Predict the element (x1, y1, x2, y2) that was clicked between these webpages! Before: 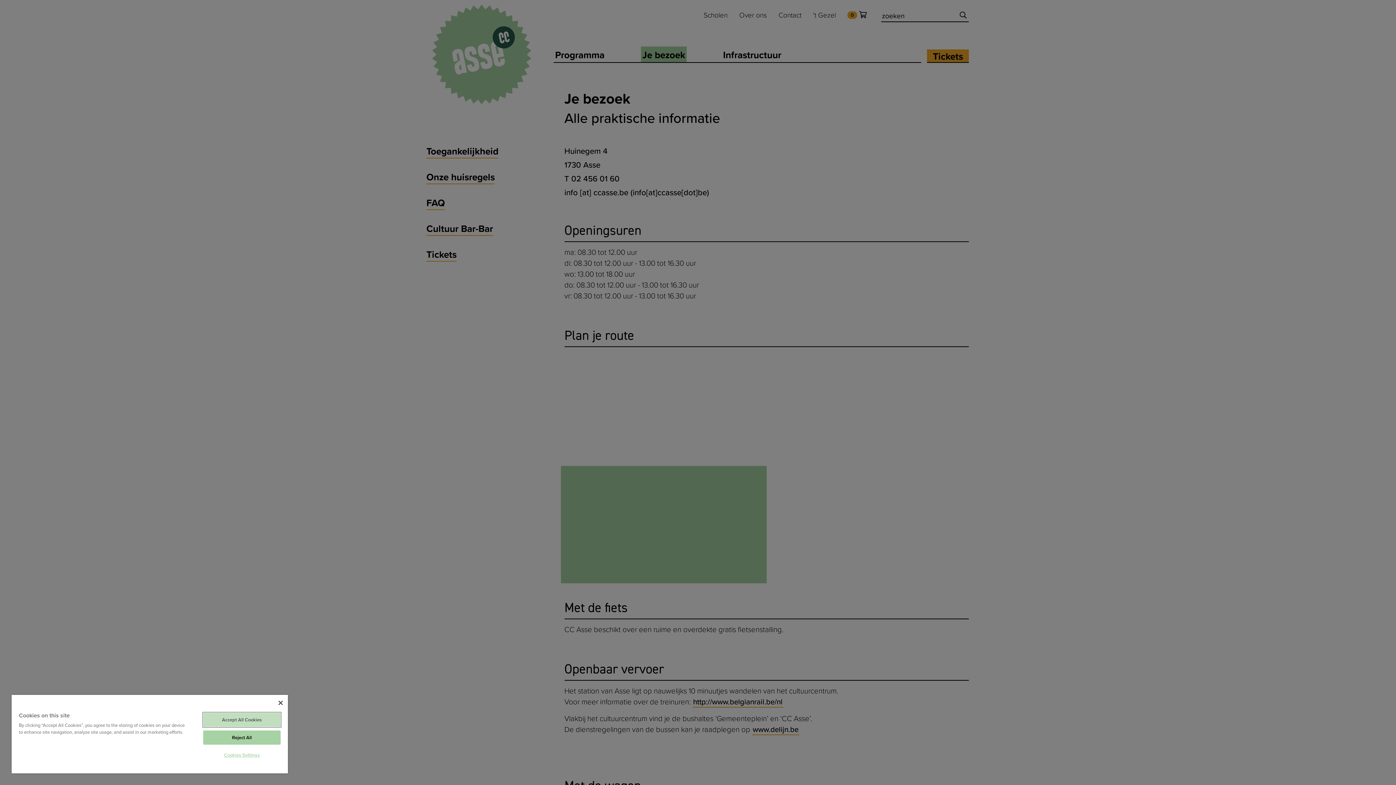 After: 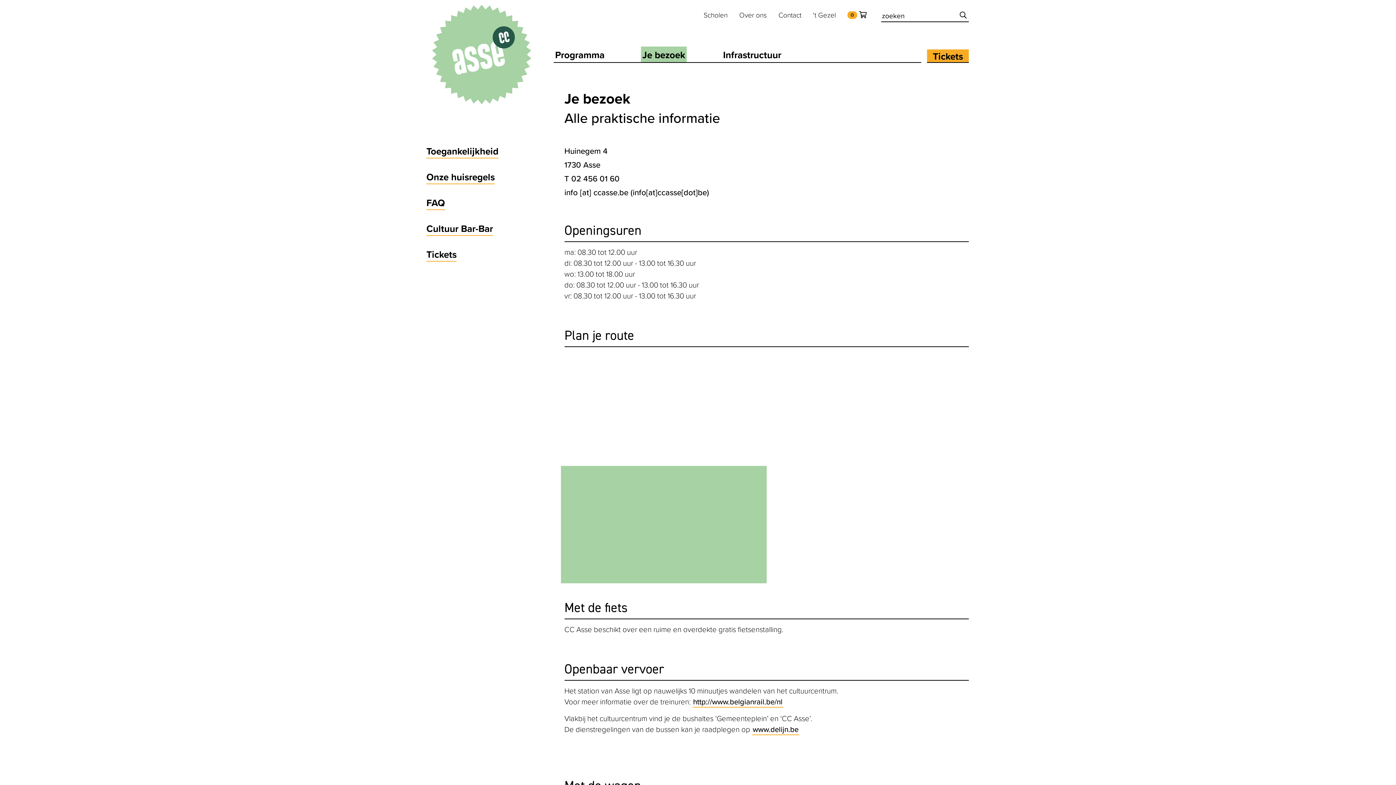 Action: bbox: (278, 701, 282, 705) label: Close